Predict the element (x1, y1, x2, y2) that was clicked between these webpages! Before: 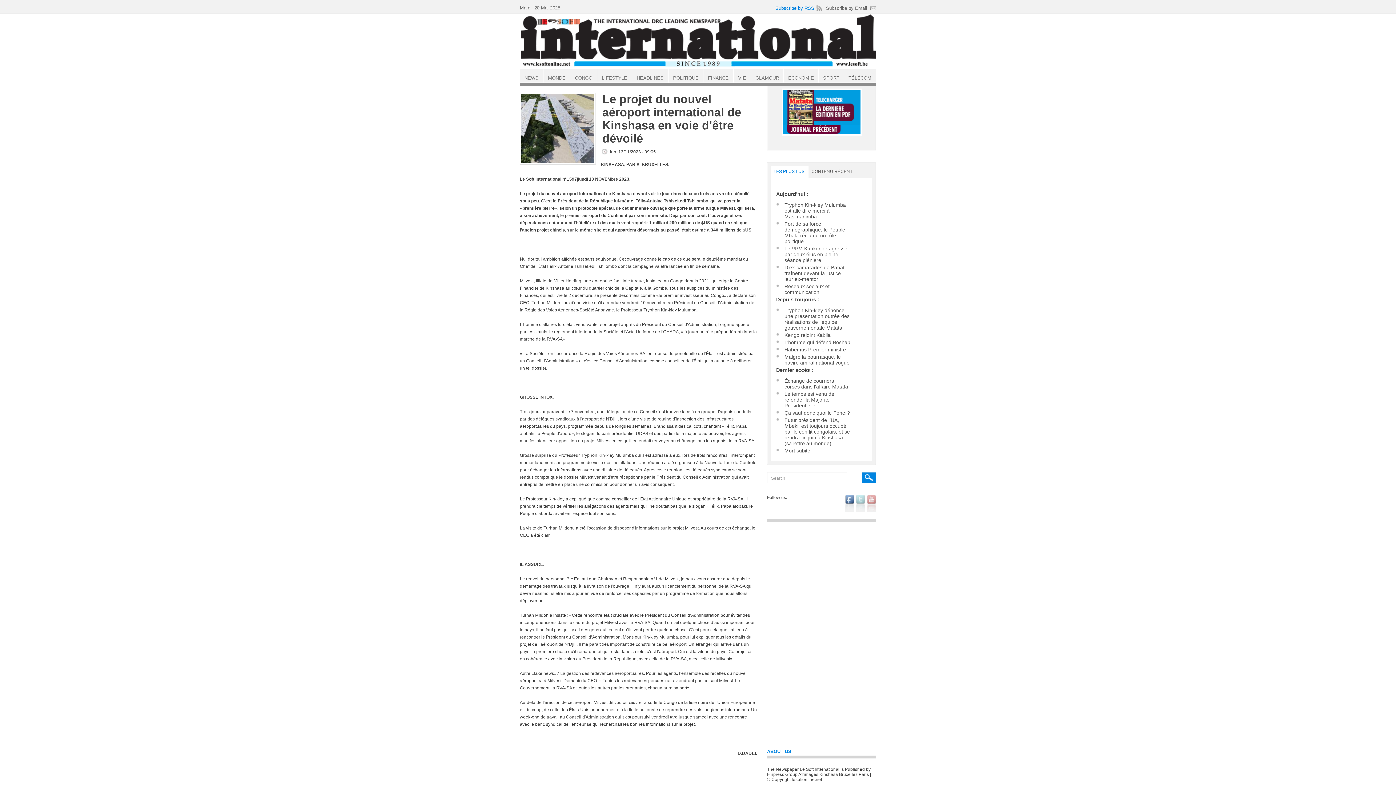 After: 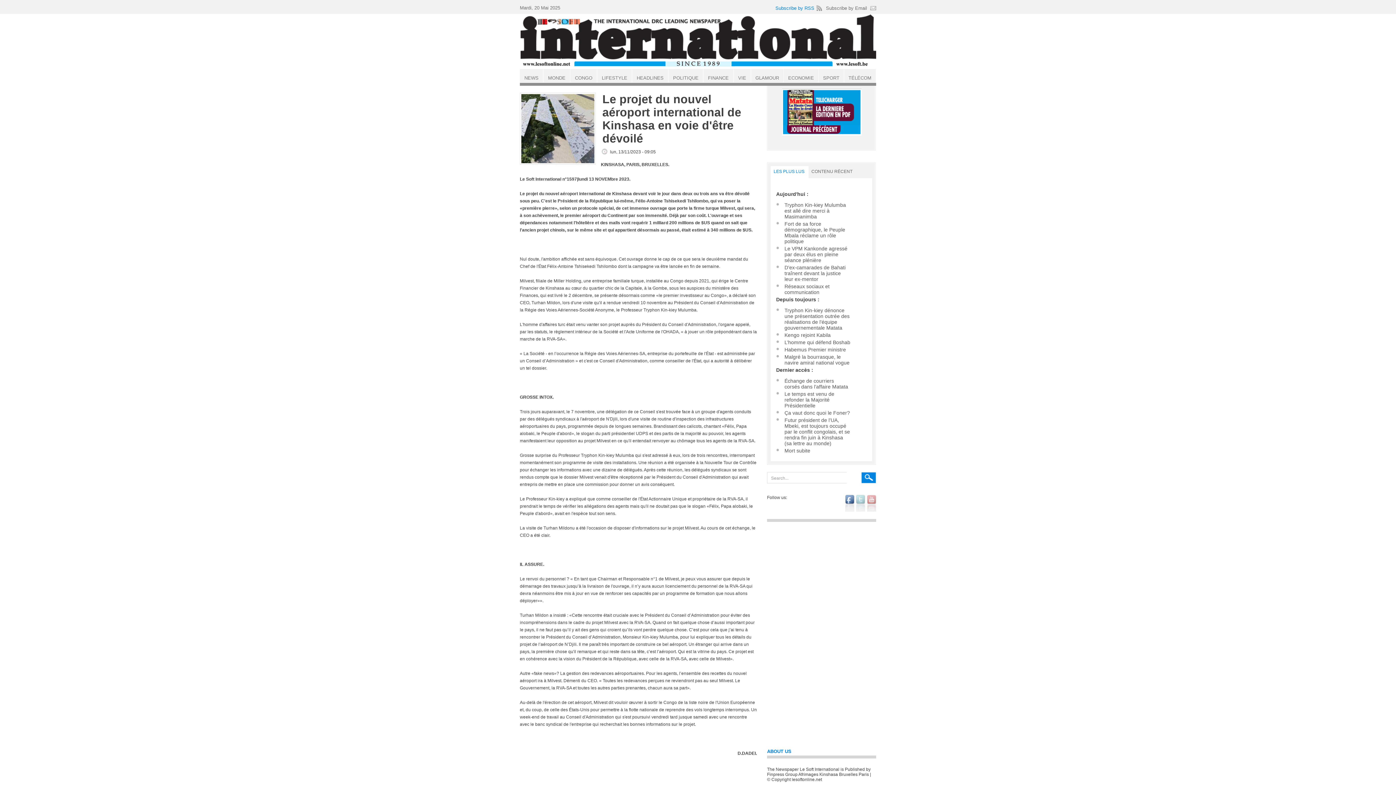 Action: bbox: (782, 125, 861, 135)